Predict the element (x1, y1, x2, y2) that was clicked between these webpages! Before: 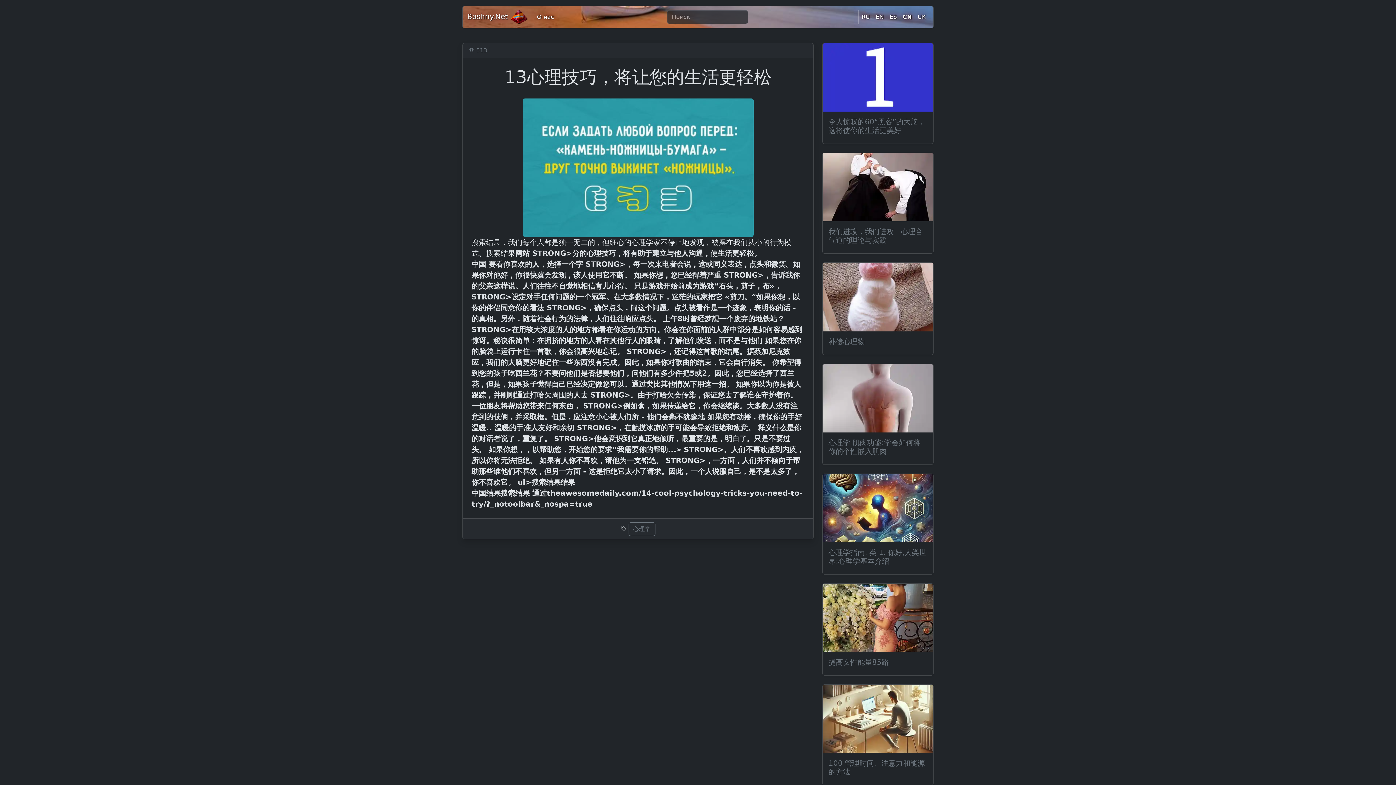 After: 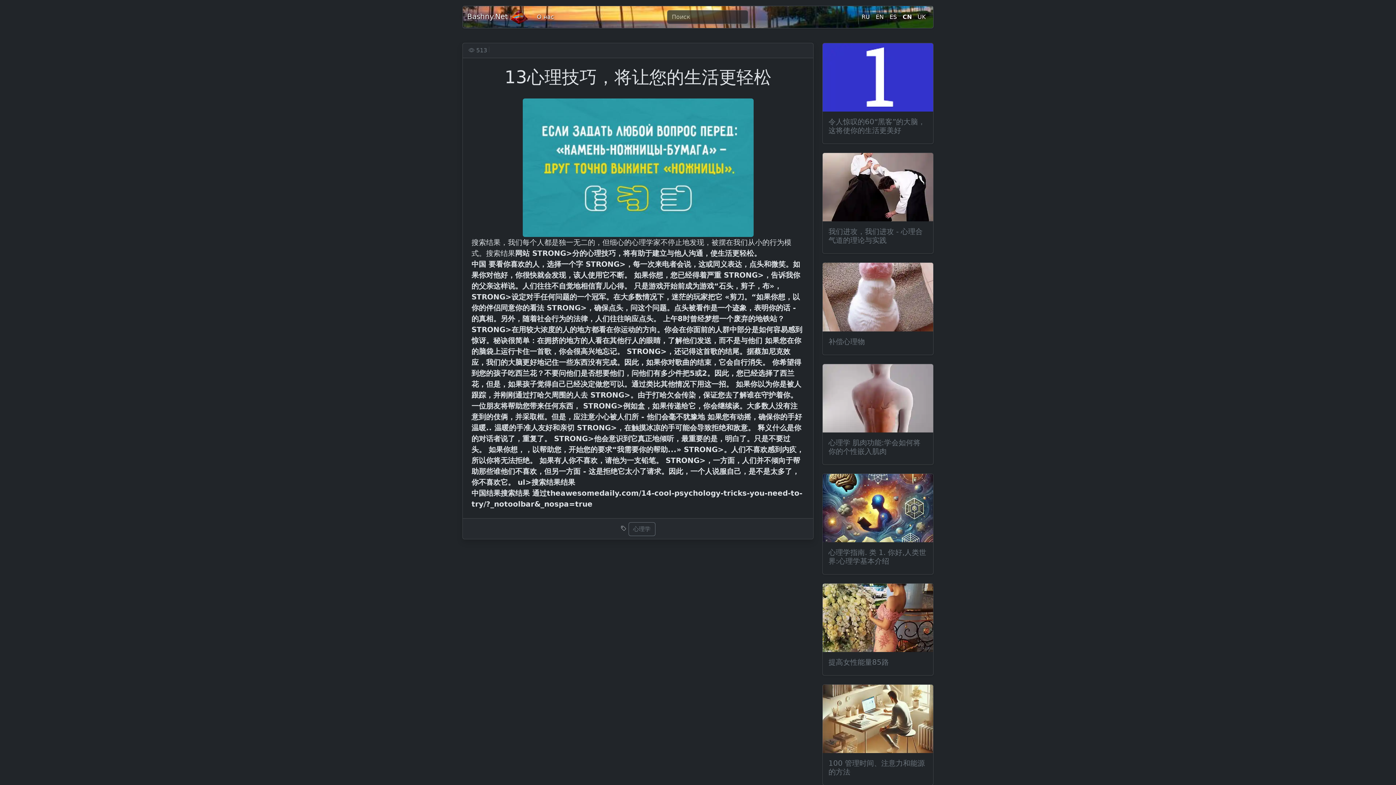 Action: bbox: (900, 9, 914, 24) label: CN